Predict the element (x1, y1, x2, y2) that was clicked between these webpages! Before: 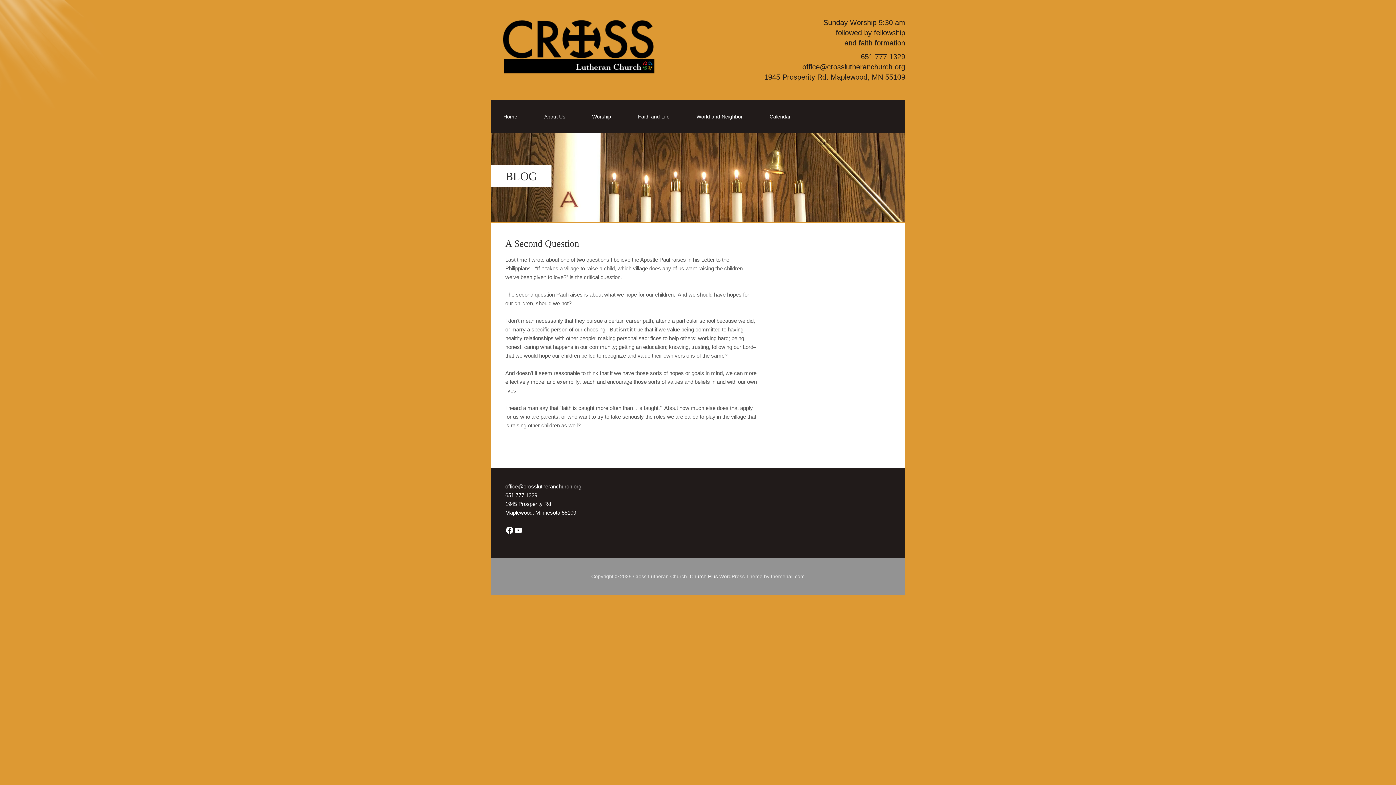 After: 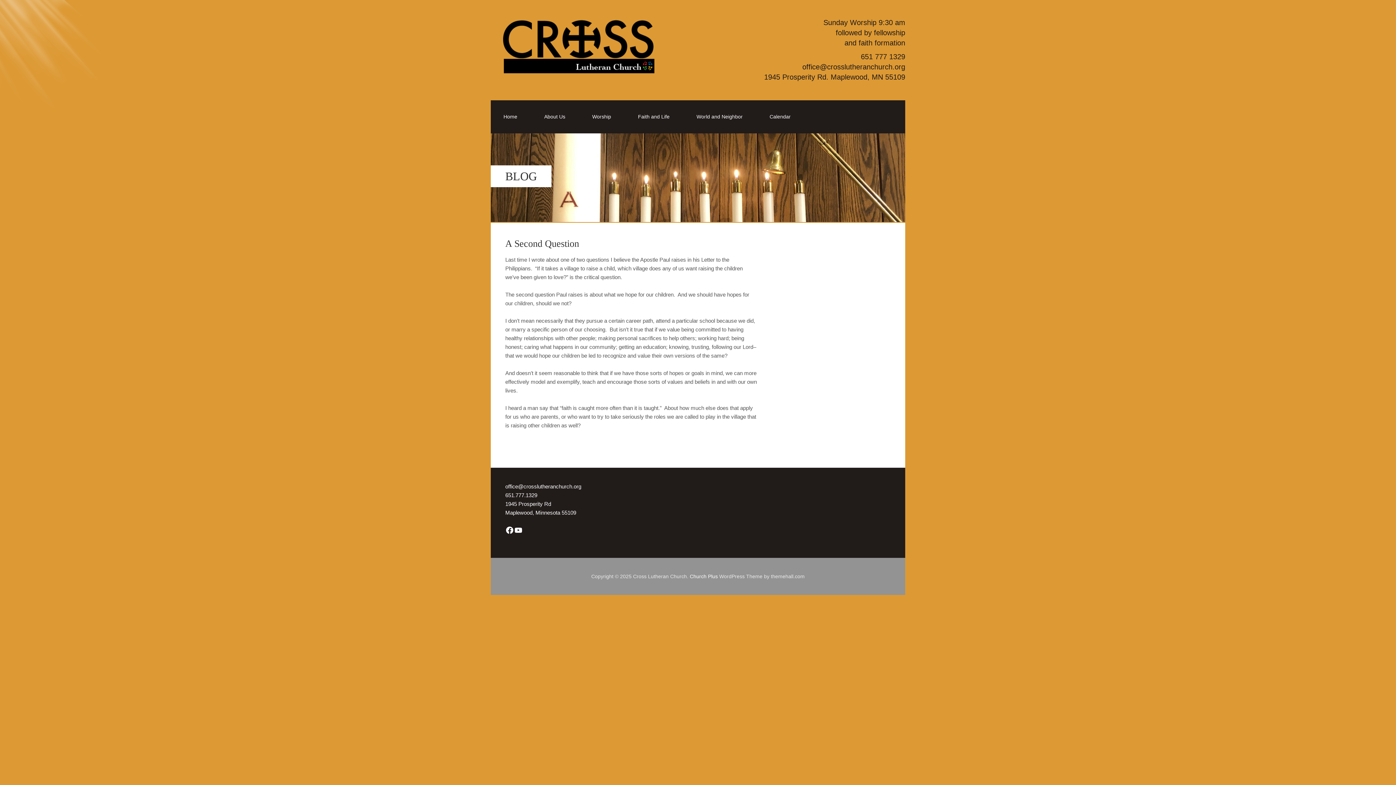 Action: label: office@crosslutheranchurch.org bbox: (505, 483, 581, 489)